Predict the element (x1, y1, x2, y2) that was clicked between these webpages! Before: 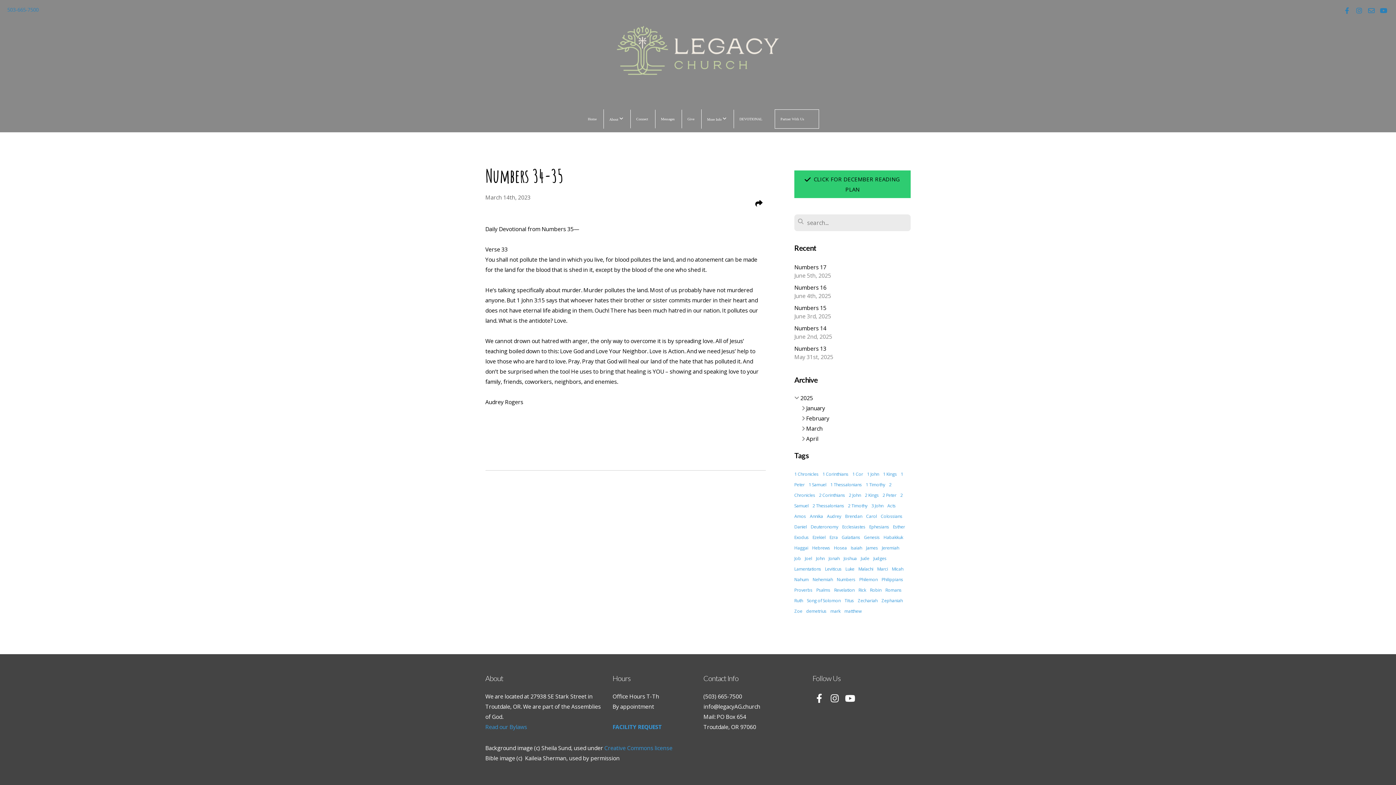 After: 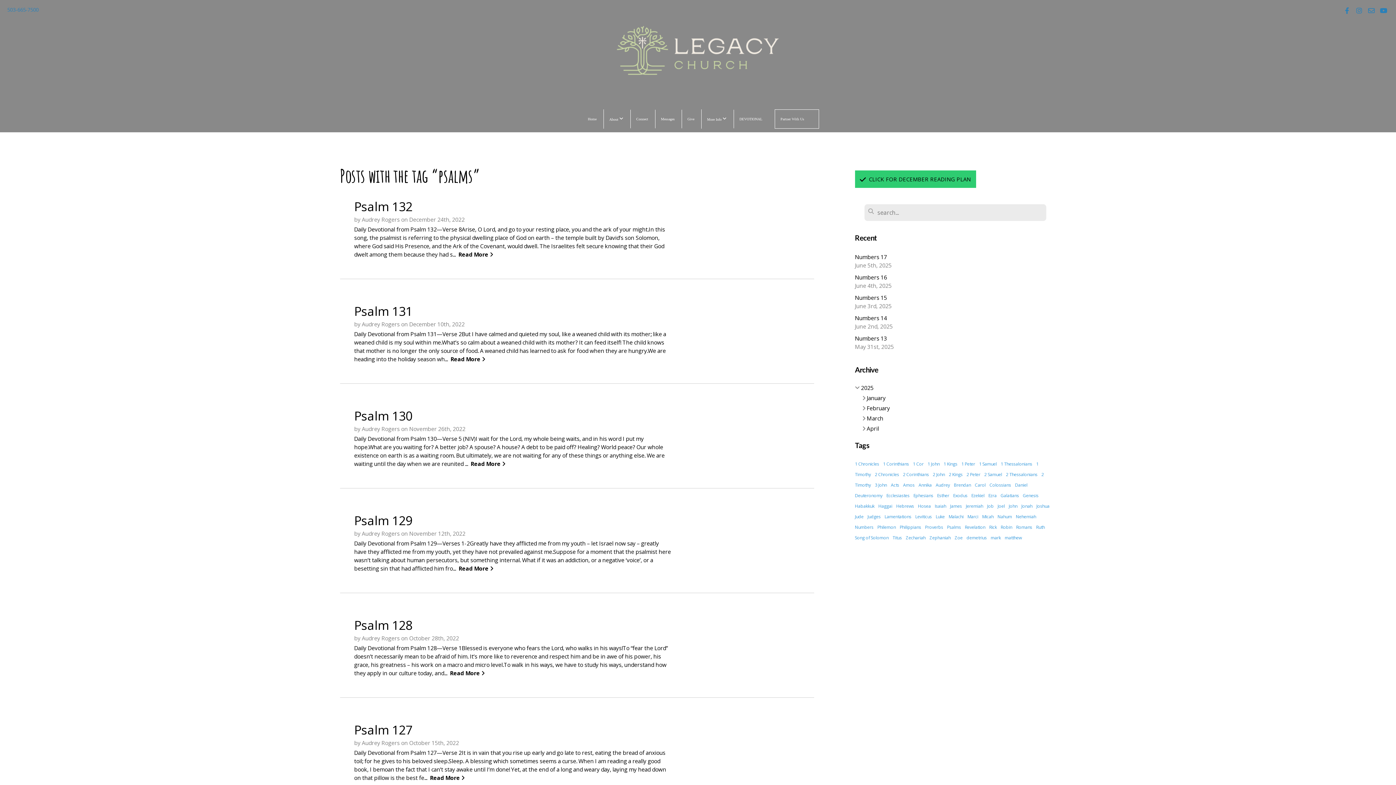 Action: bbox: (816, 587, 830, 593) label: Psalms